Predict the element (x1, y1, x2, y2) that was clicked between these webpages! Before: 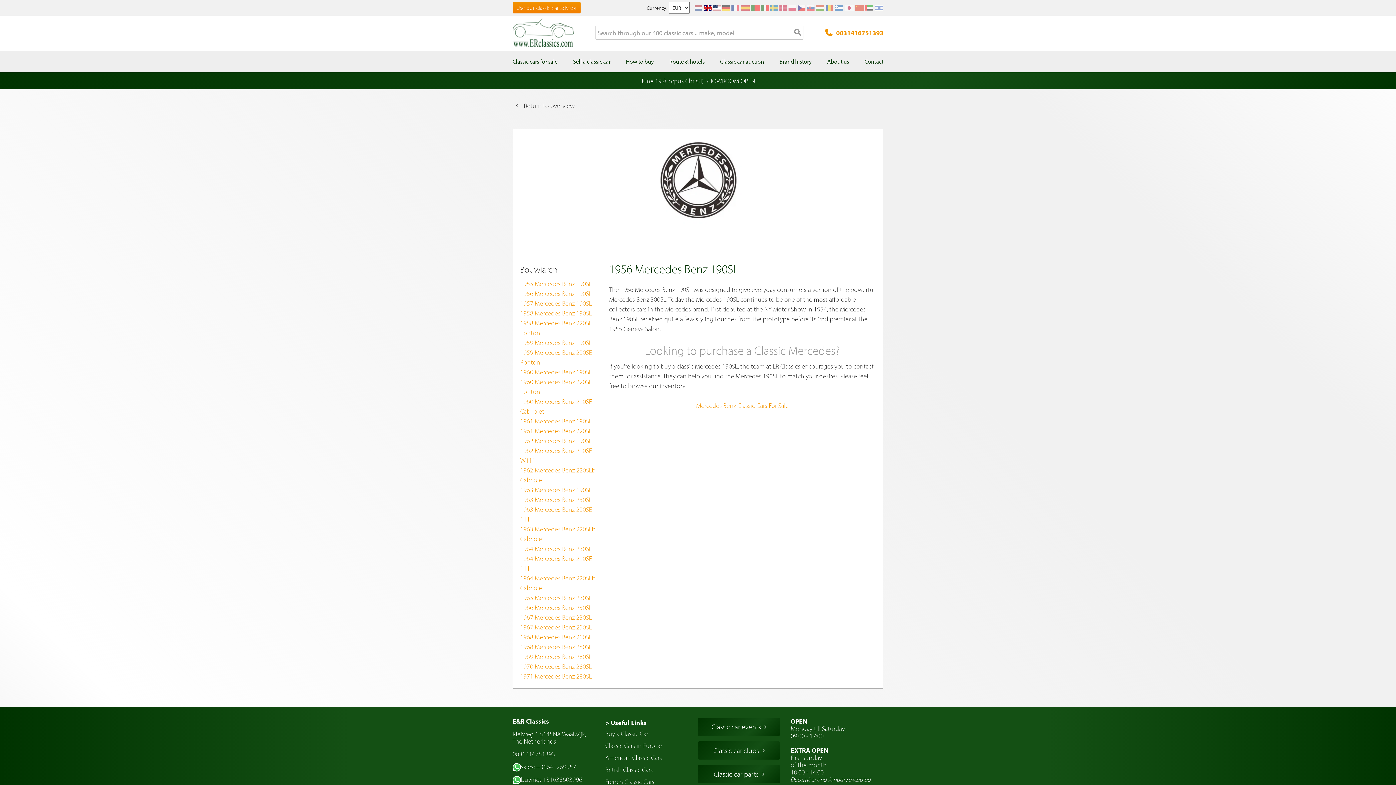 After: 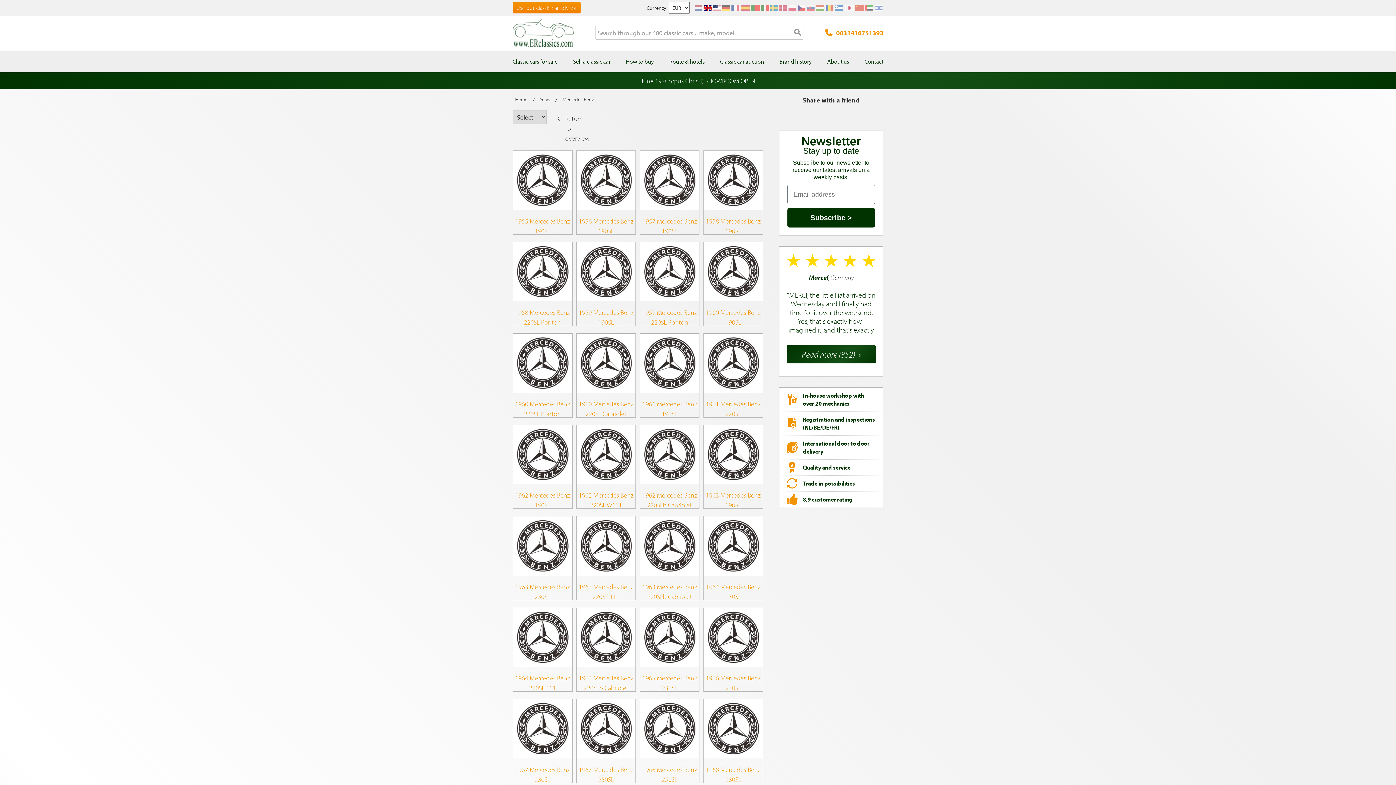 Action: bbox: (520, 136, 876, 224)